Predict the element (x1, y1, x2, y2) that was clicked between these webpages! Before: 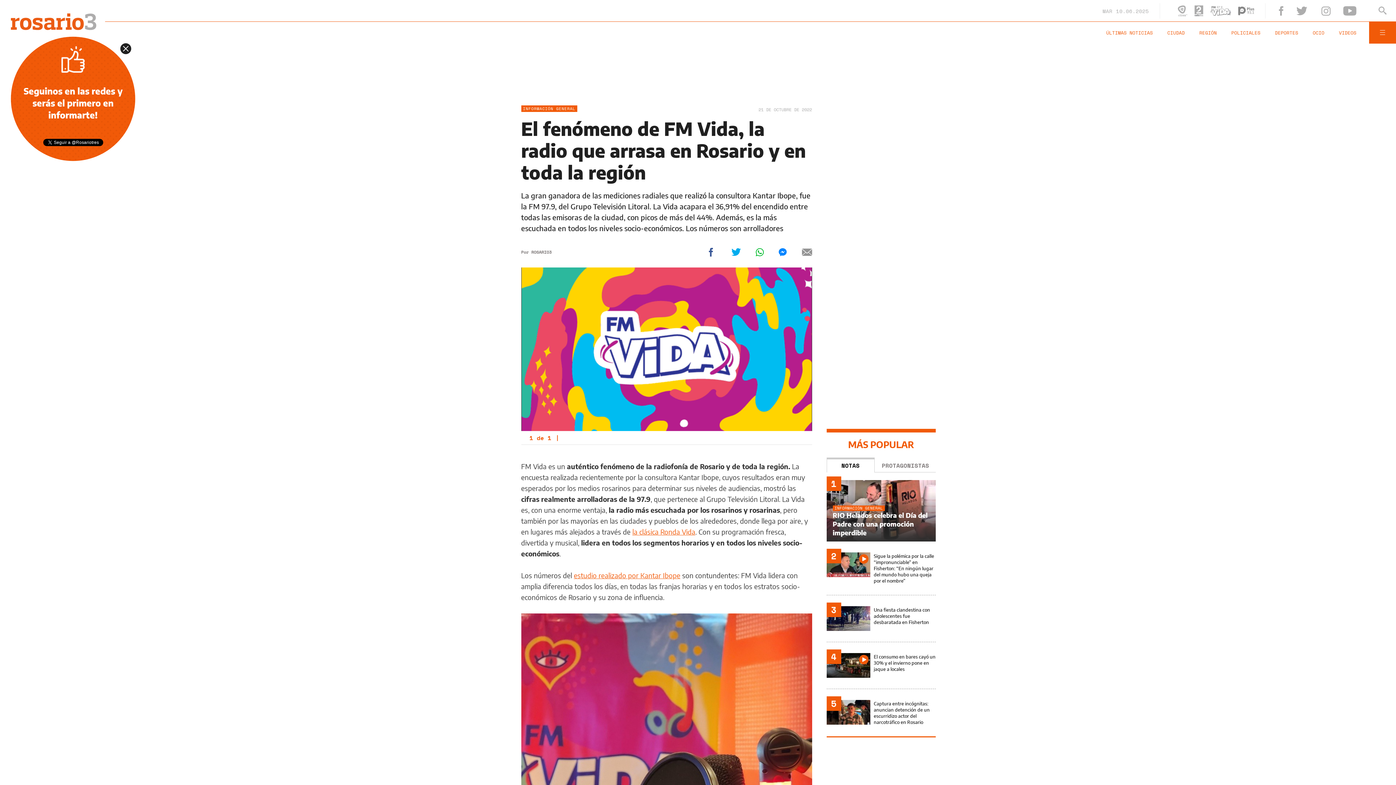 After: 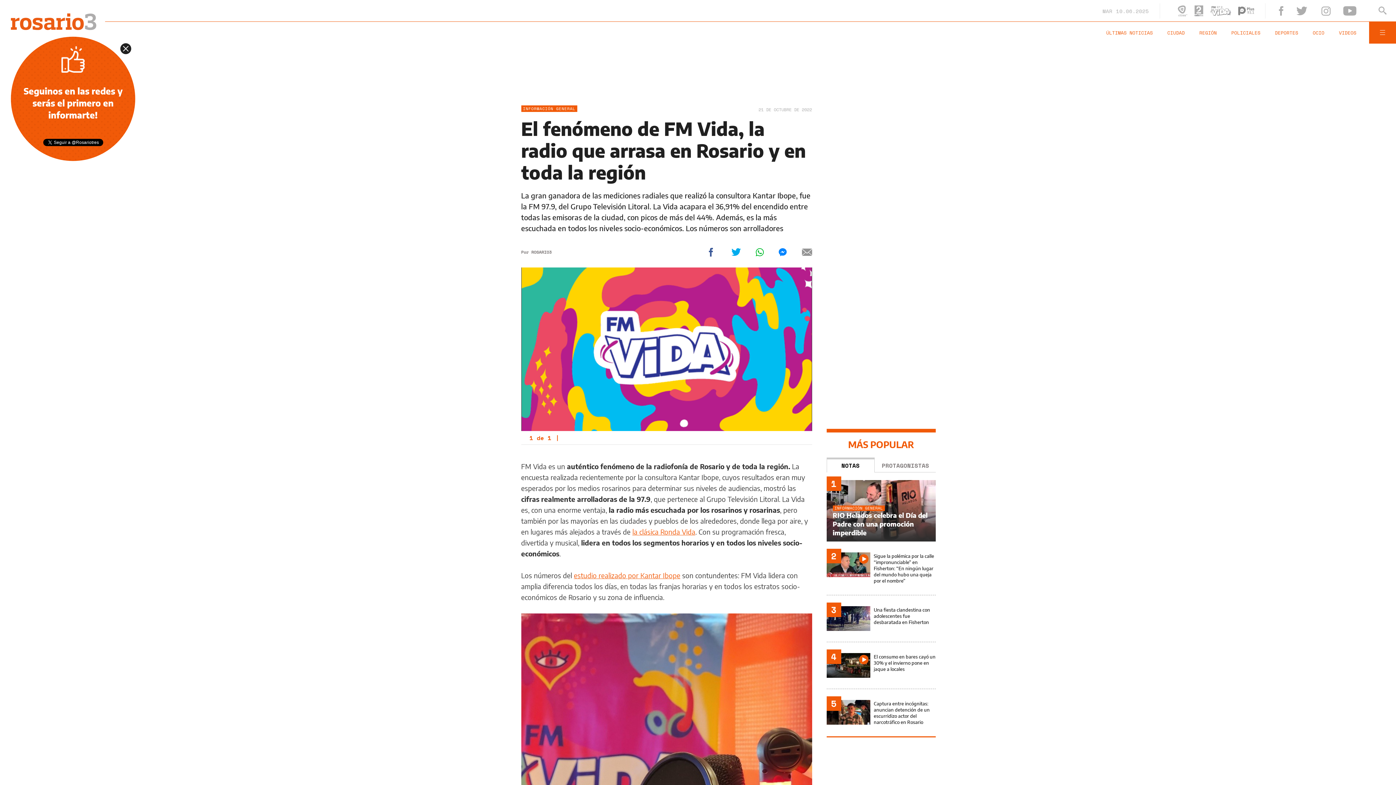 Action: bbox: (490, 121, 498, 129)